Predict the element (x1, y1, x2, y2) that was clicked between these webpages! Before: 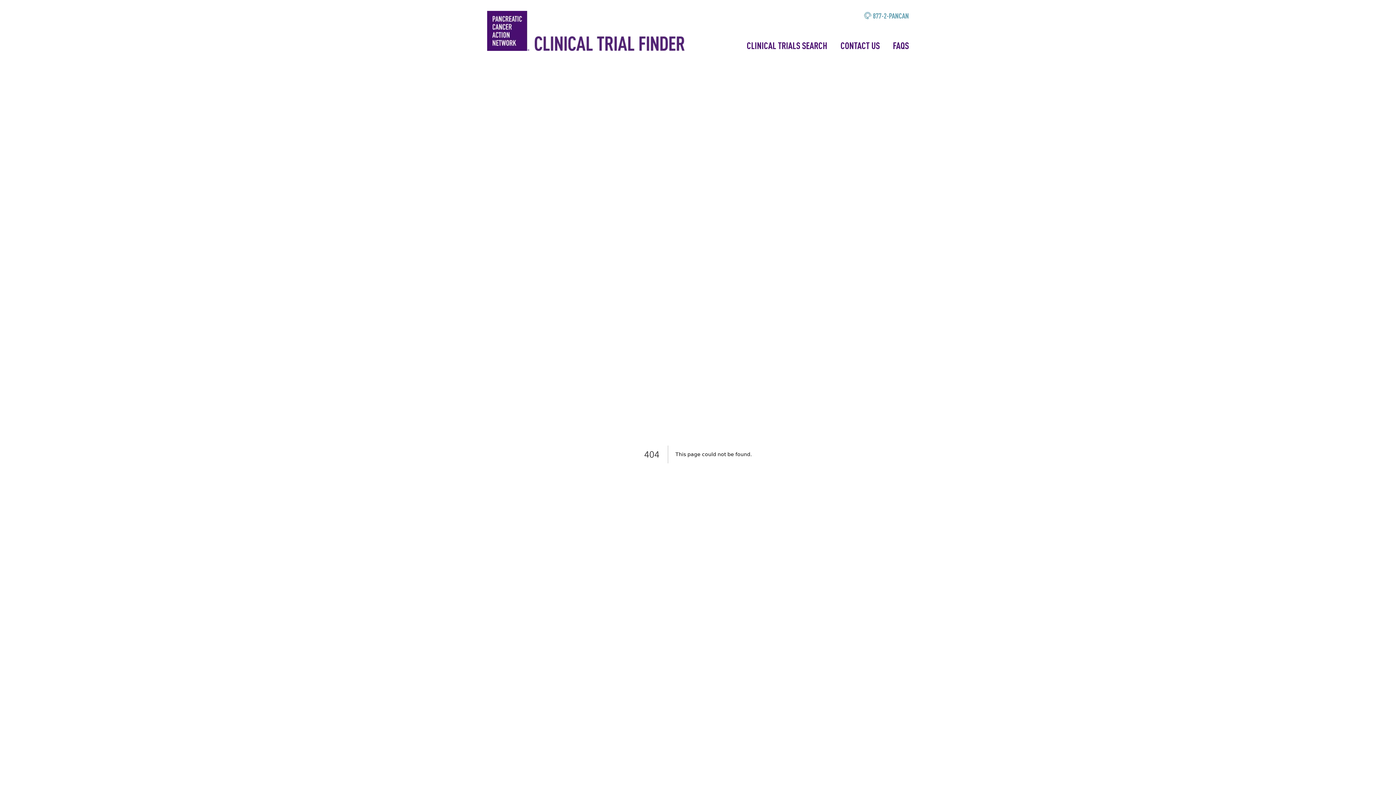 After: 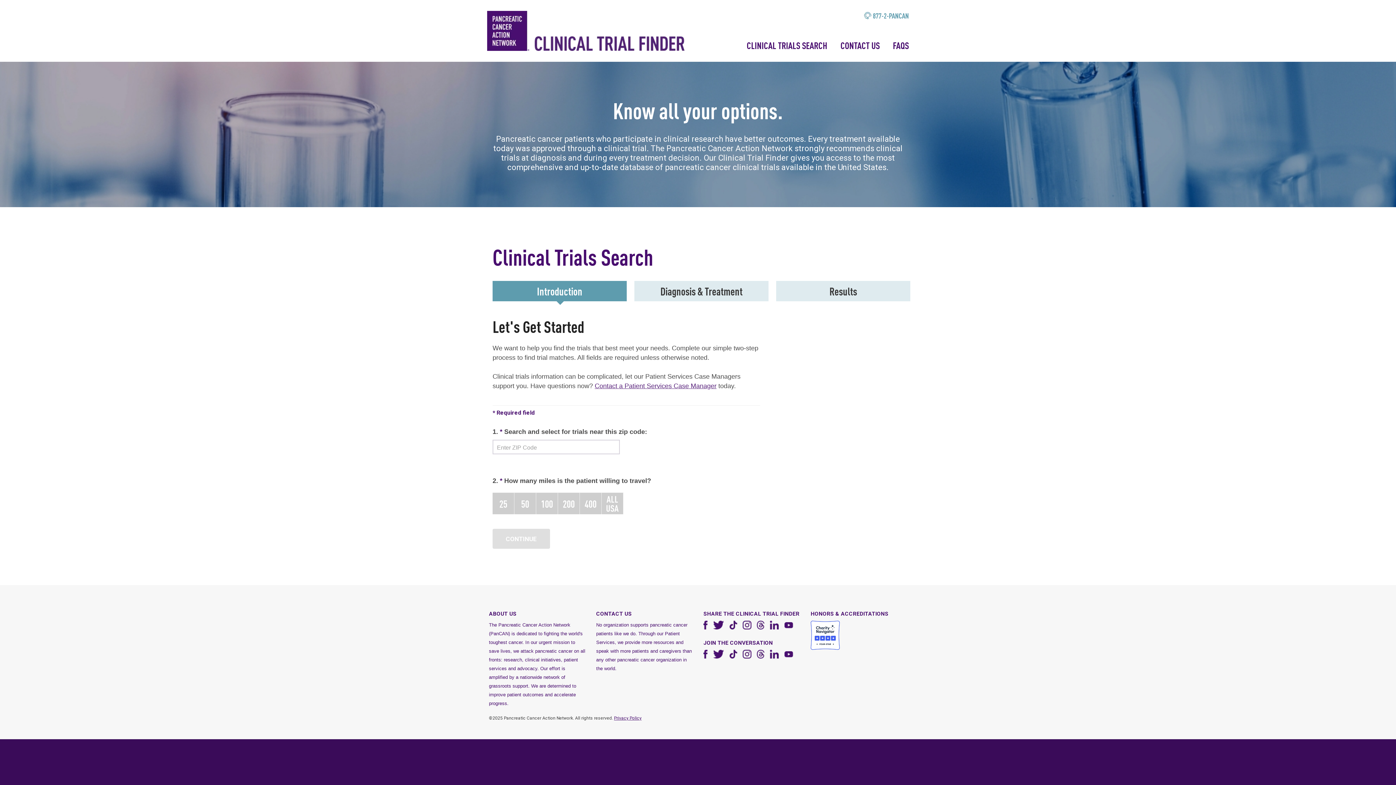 Action: bbox: (746, 39, 827, 51) label: CLINICAL TRIALS SEARCH